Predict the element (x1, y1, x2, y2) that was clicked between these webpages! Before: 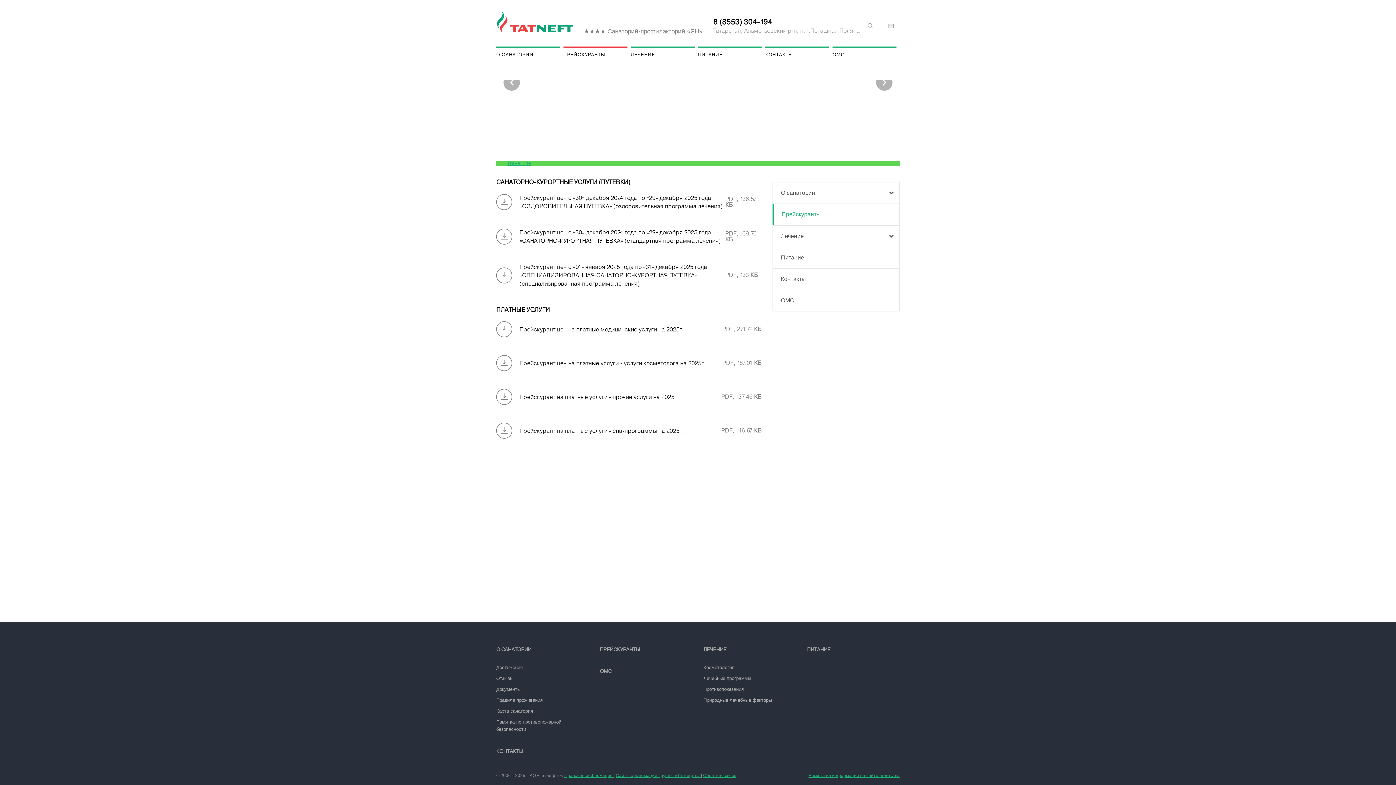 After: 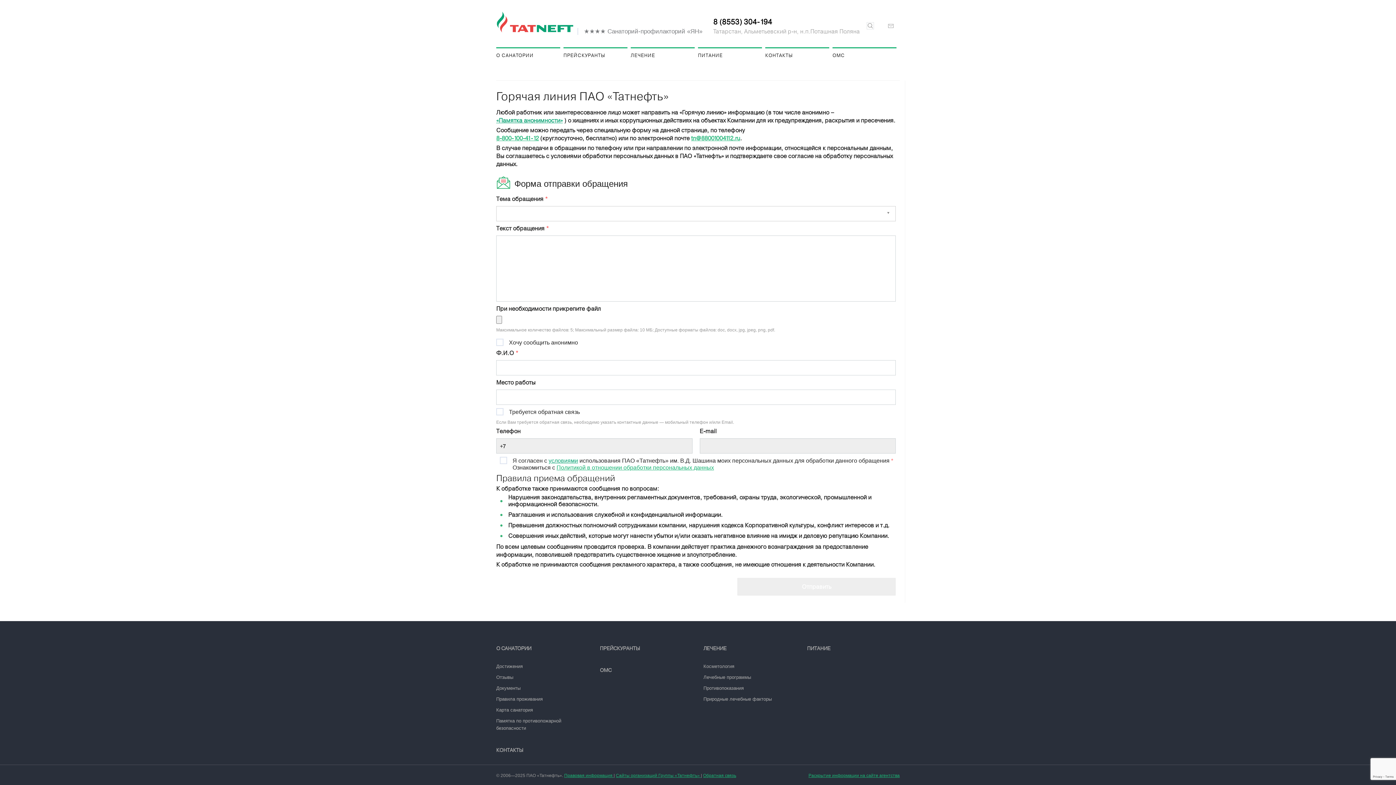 Action: bbox: (703, 773, 736, 778) label: Обратная связь